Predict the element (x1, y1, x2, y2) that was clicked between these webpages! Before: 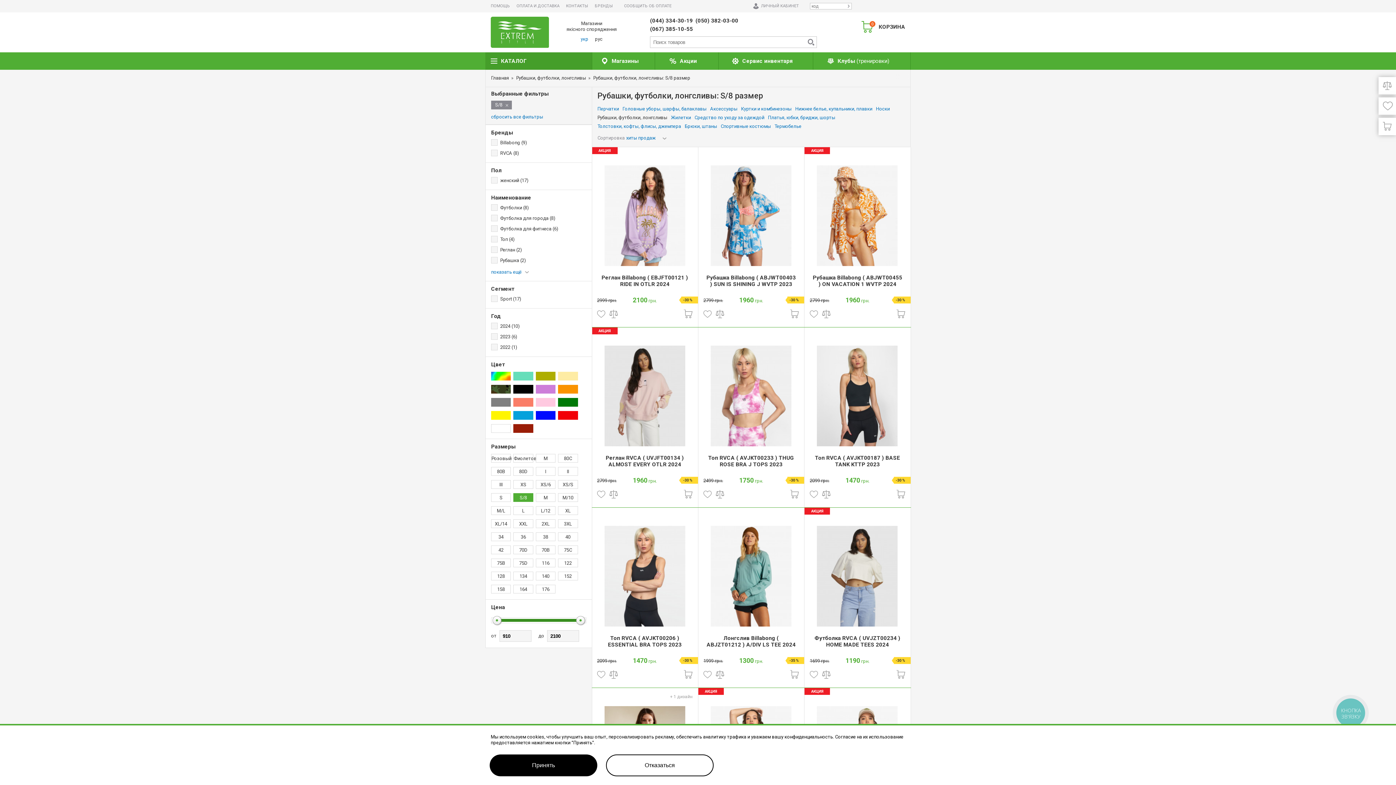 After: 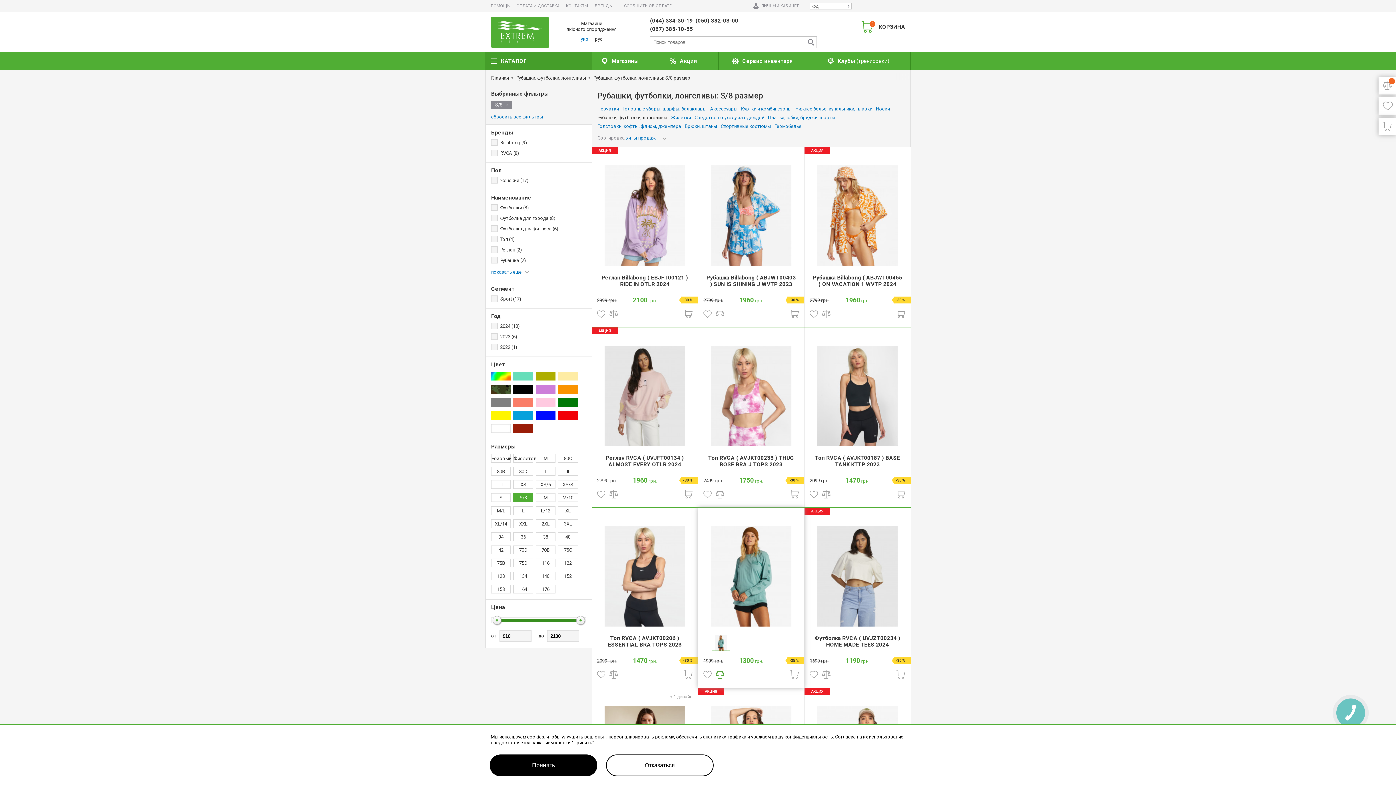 Action: bbox: (715, 670, 724, 679)